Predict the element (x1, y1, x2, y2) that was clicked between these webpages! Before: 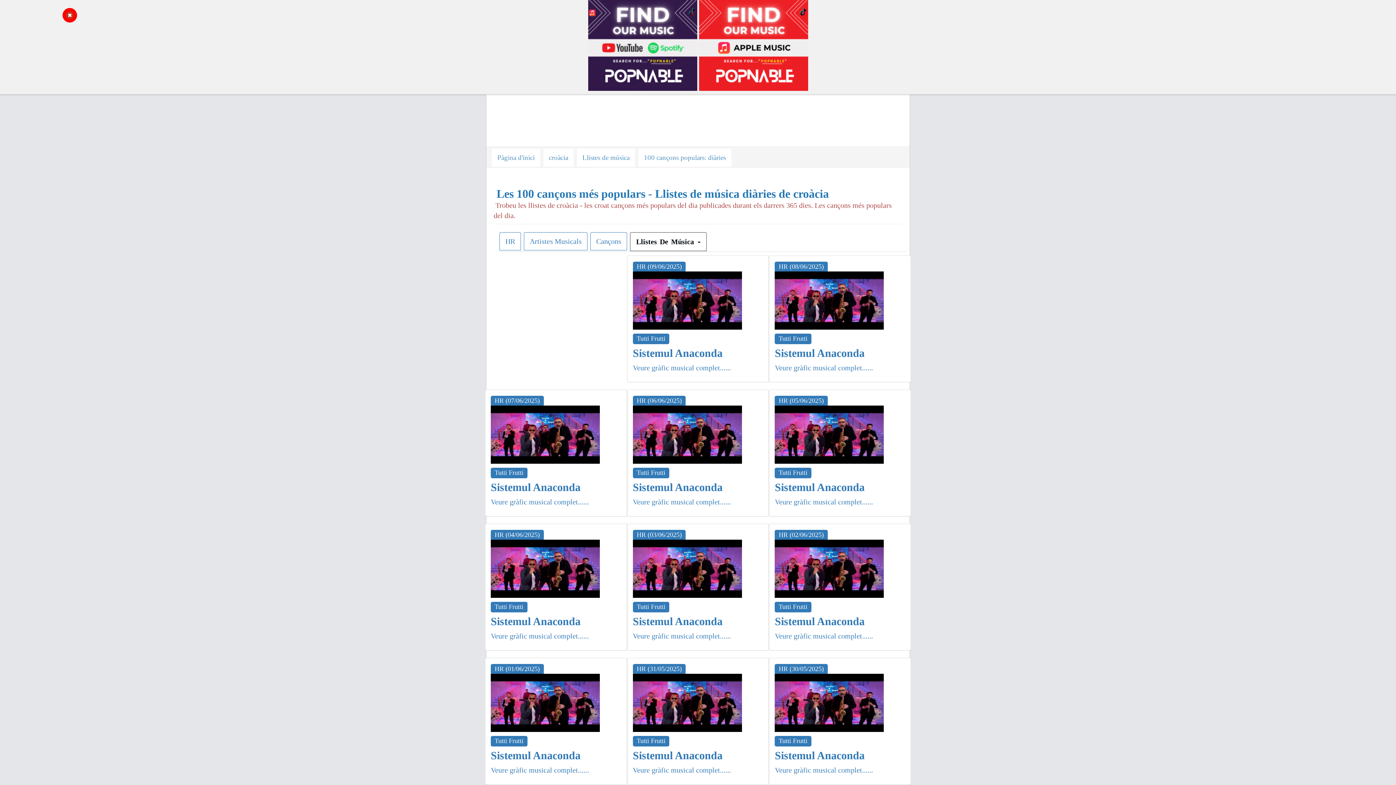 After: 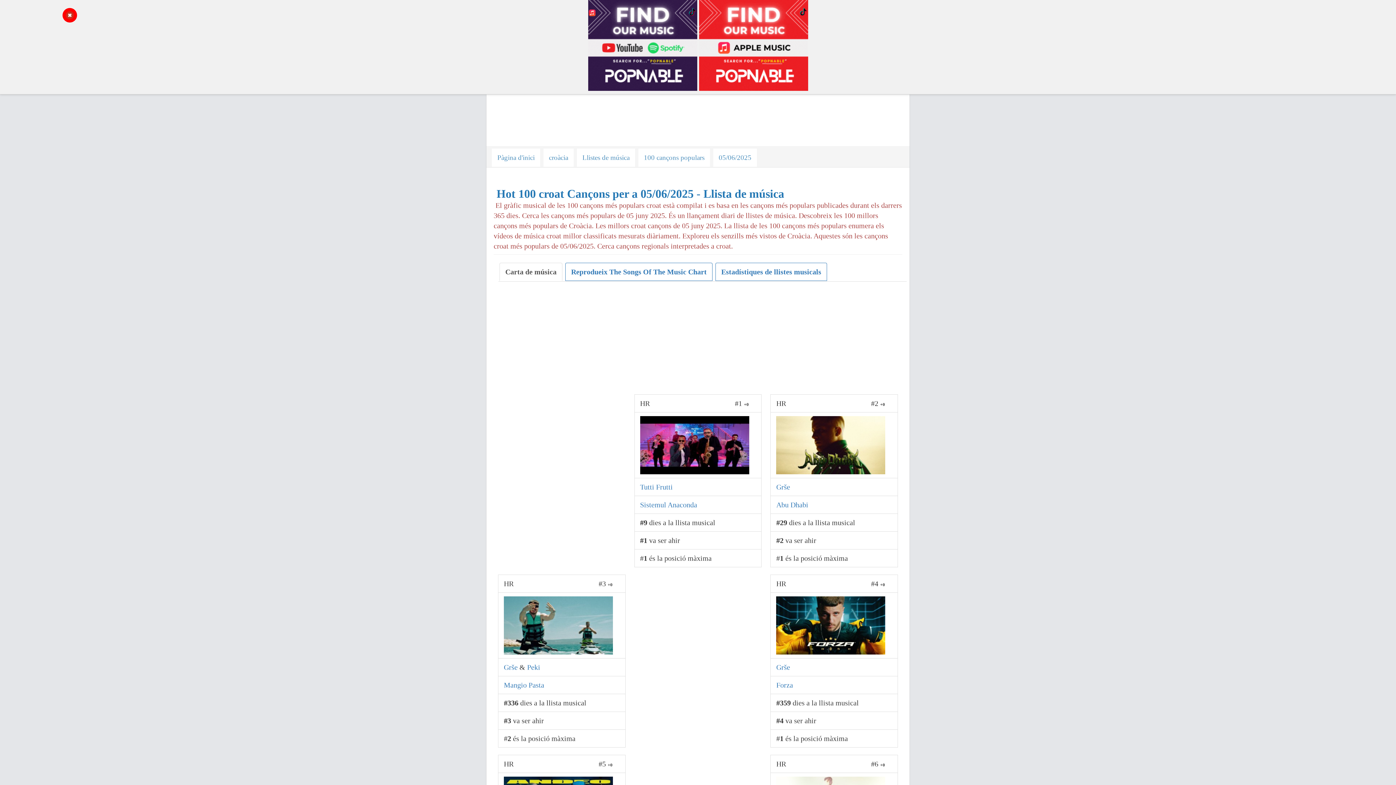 Action: bbox: (775, 498, 873, 506) label: Veure gràfic musical complet......